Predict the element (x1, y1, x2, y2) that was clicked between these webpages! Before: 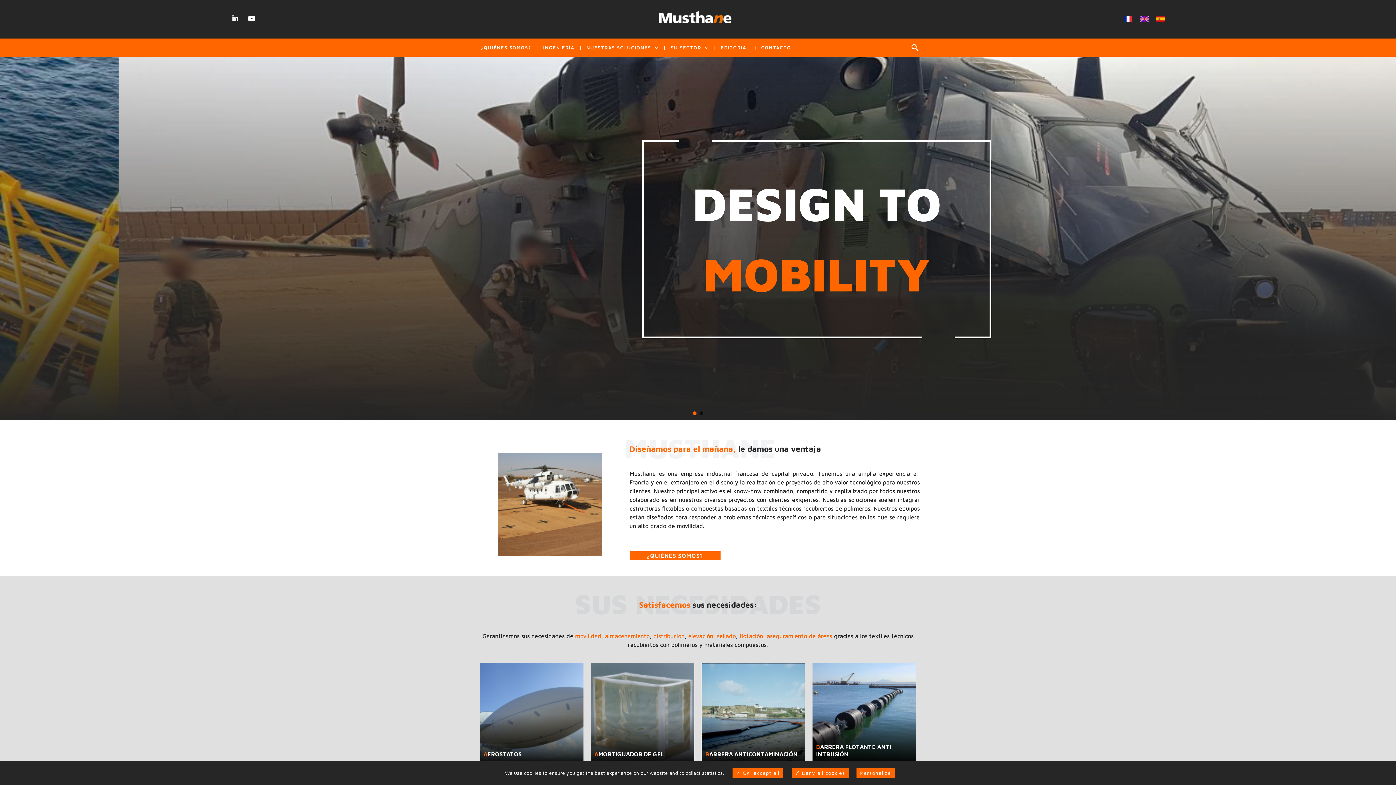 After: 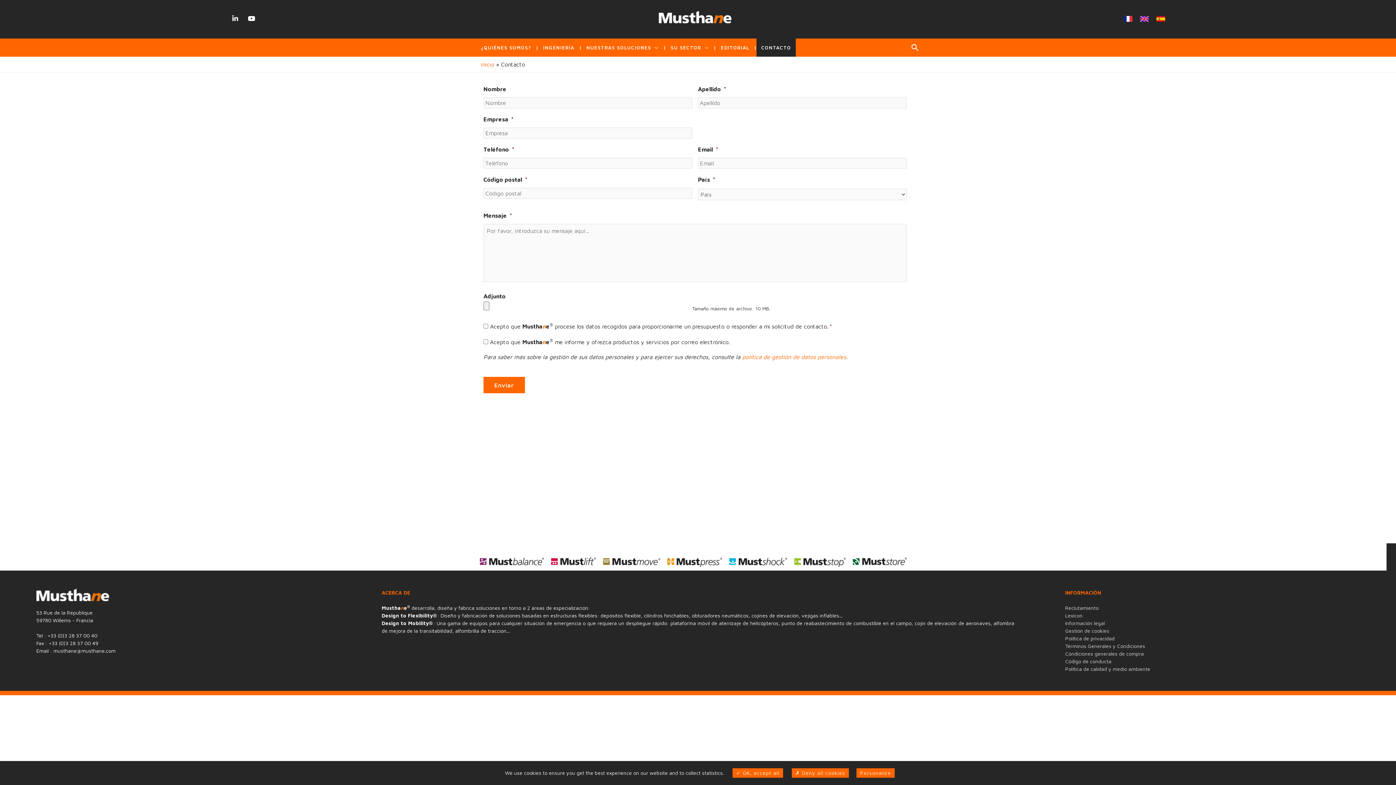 Action: label: CONTACTO bbox: (756, 38, 796, 56)